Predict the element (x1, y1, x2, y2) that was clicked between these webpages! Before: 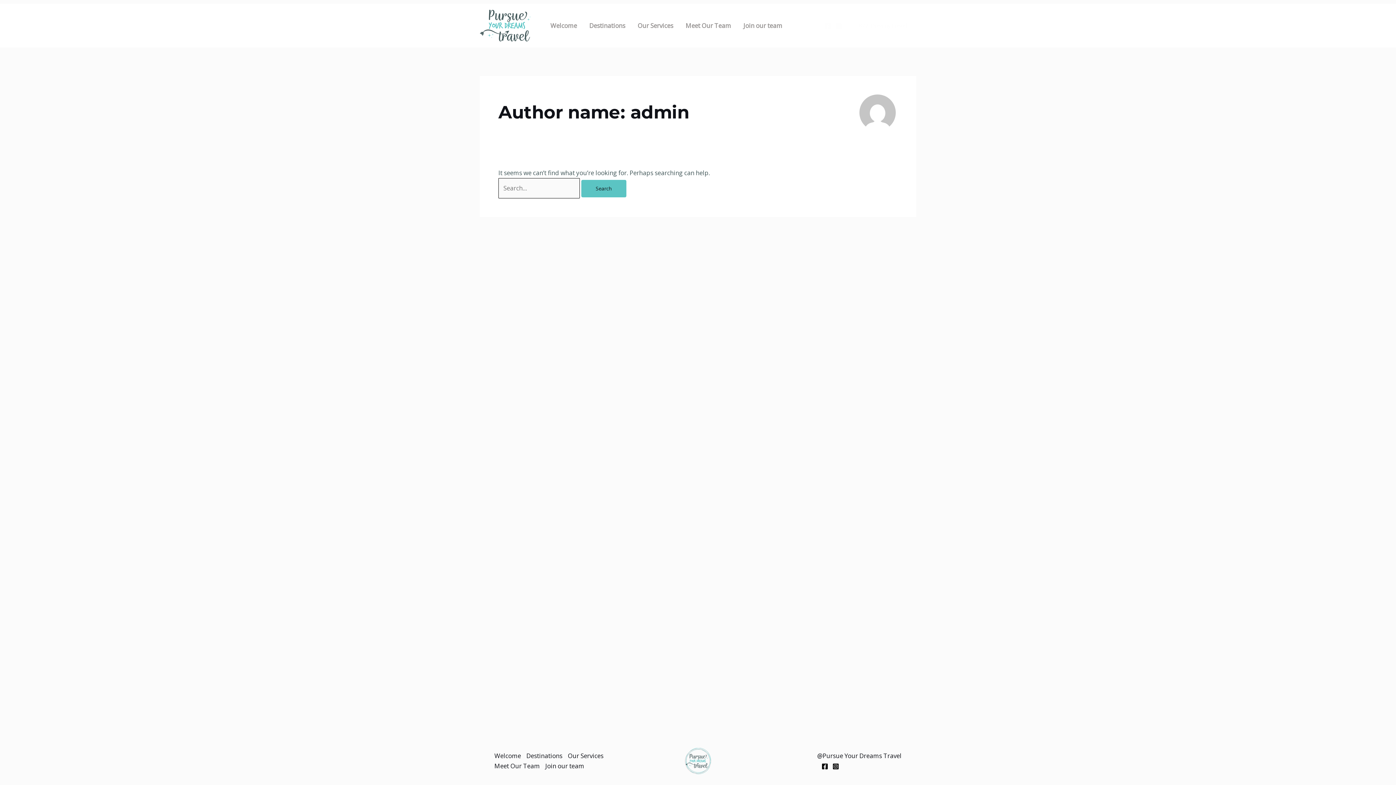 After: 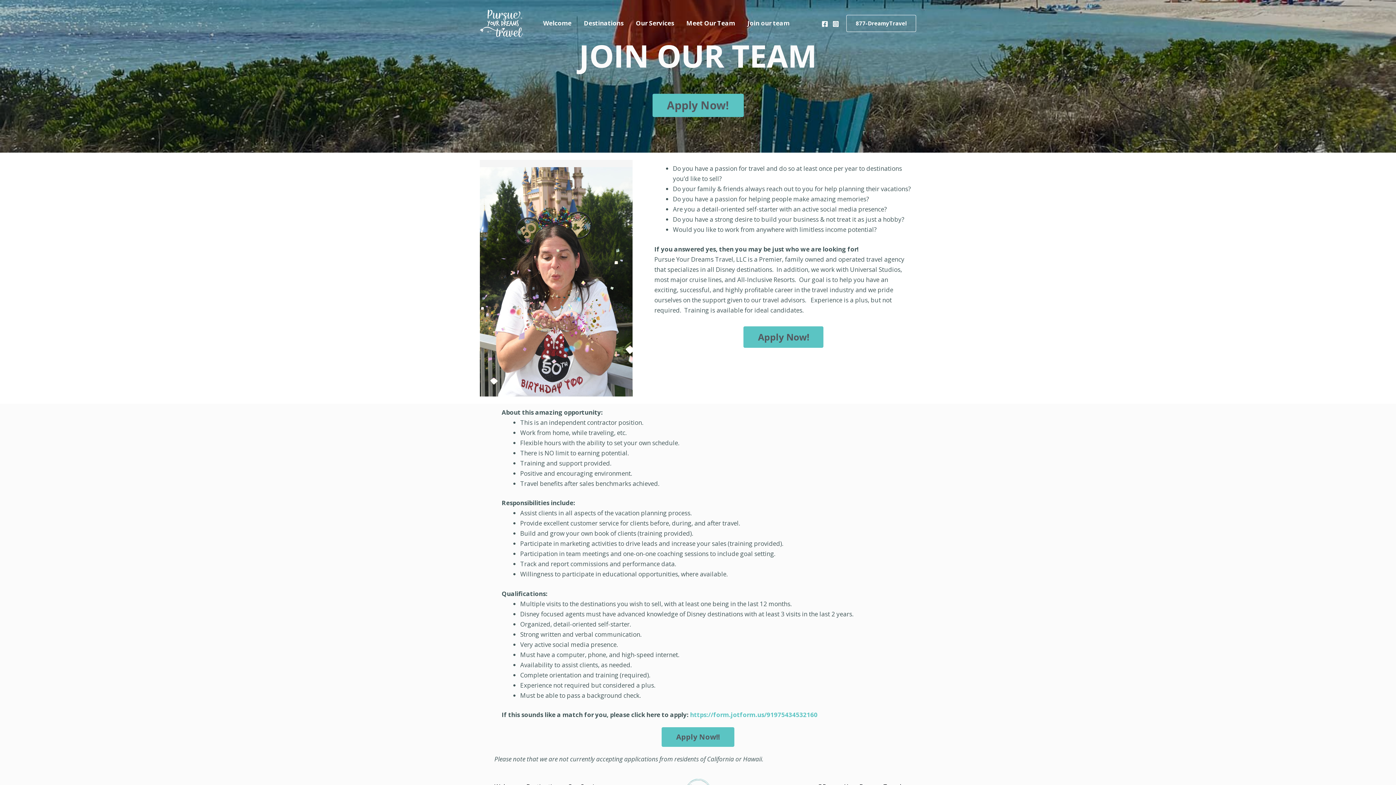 Action: bbox: (737, 12, 788, 38) label: Join our team